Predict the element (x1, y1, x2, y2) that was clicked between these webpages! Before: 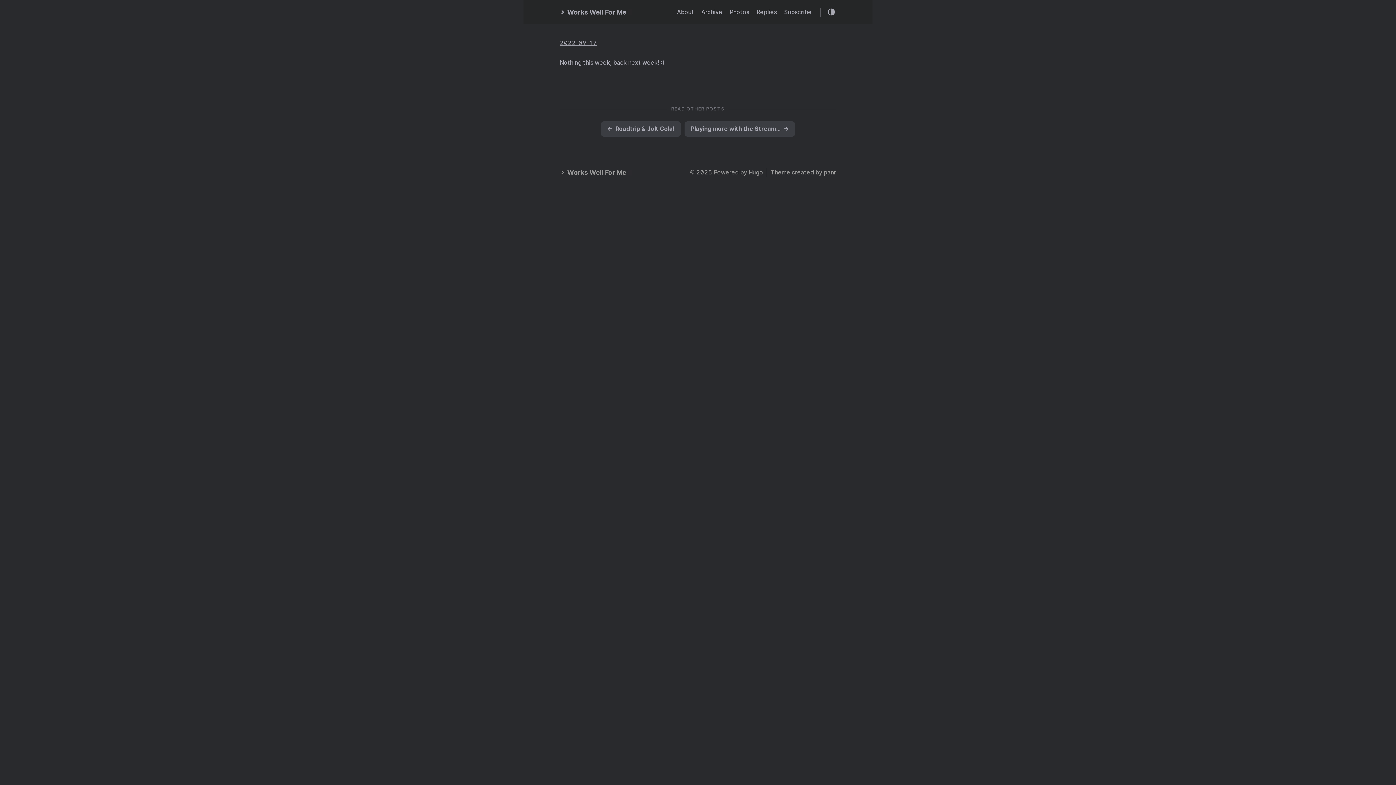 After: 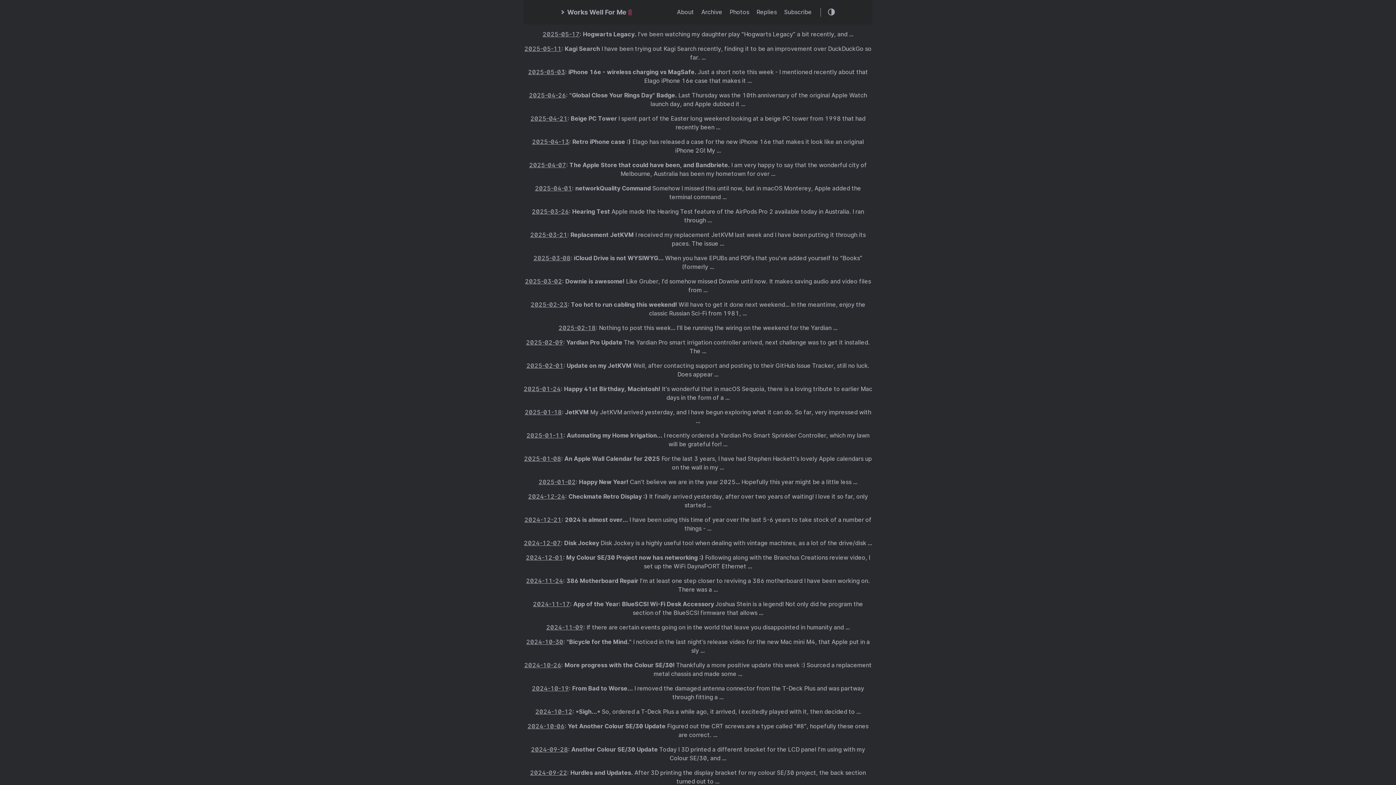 Action: label: Archive bbox: (701, 8, 722, 15)